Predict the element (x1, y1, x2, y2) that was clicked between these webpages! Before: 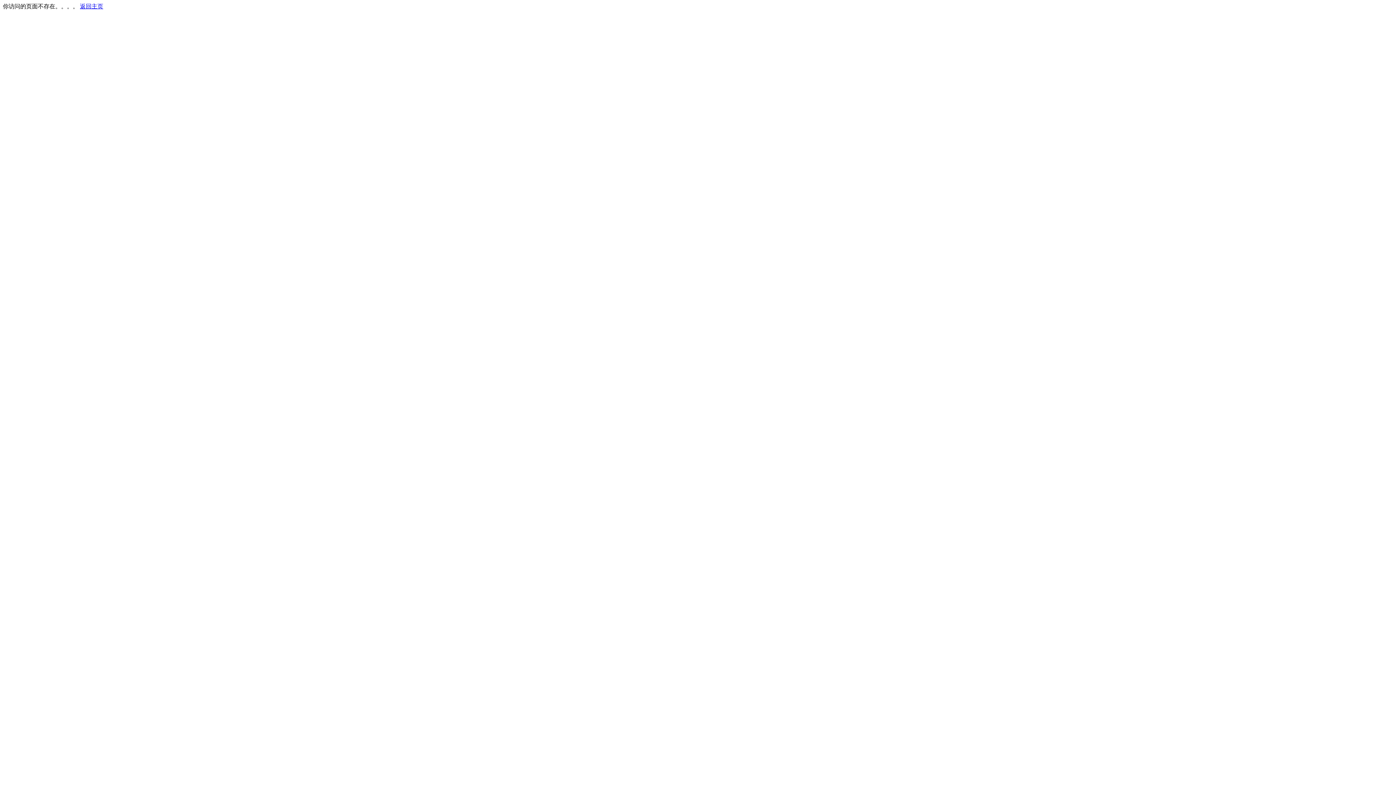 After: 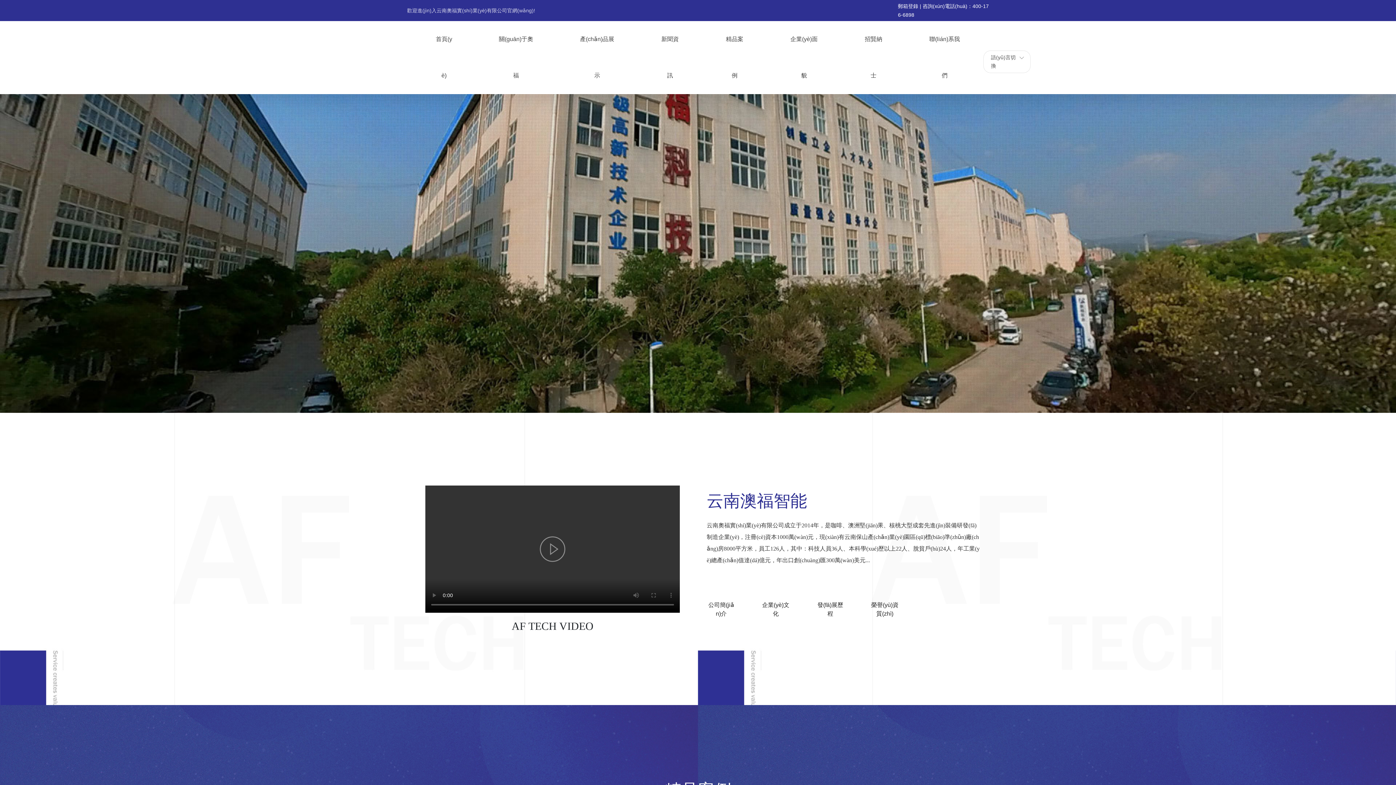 Action: bbox: (80, 3, 103, 9) label: 返回主页